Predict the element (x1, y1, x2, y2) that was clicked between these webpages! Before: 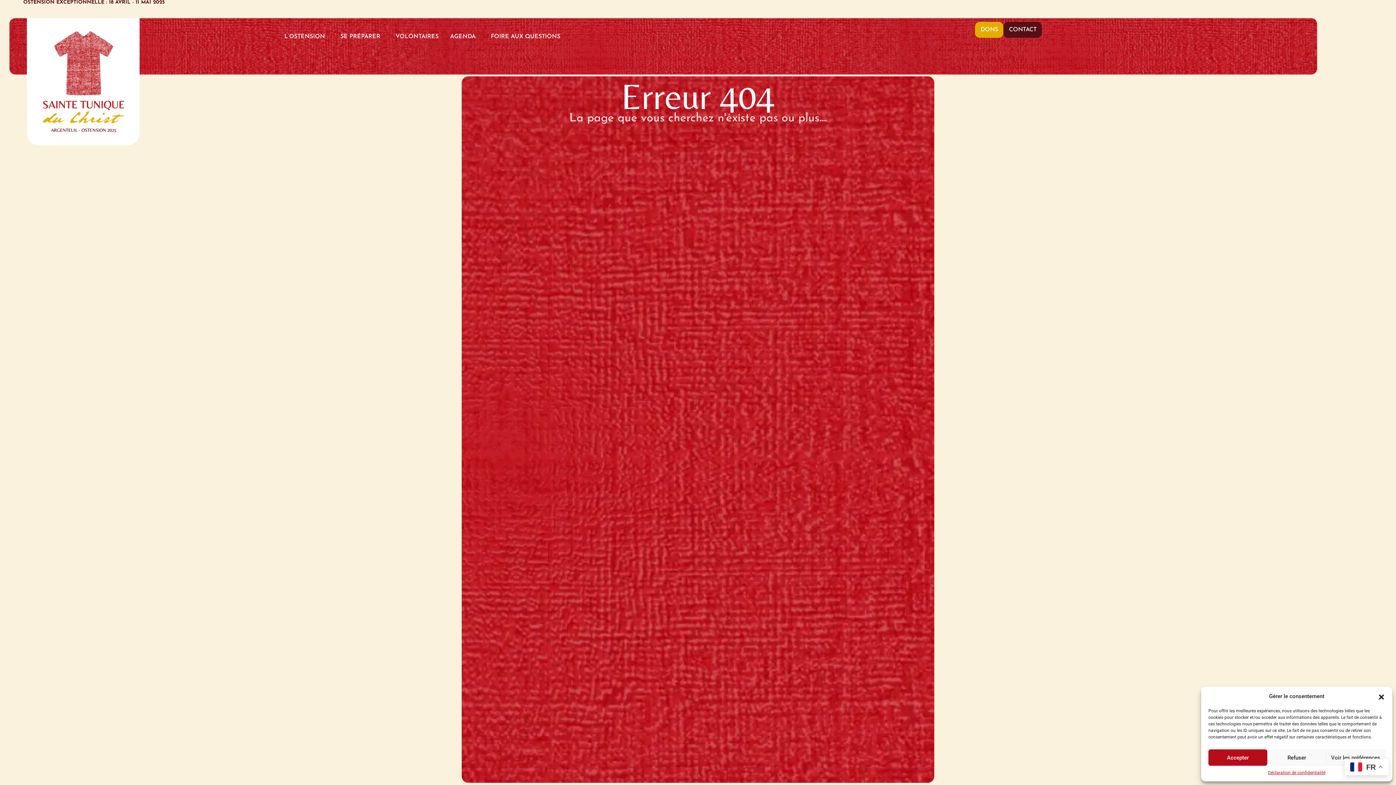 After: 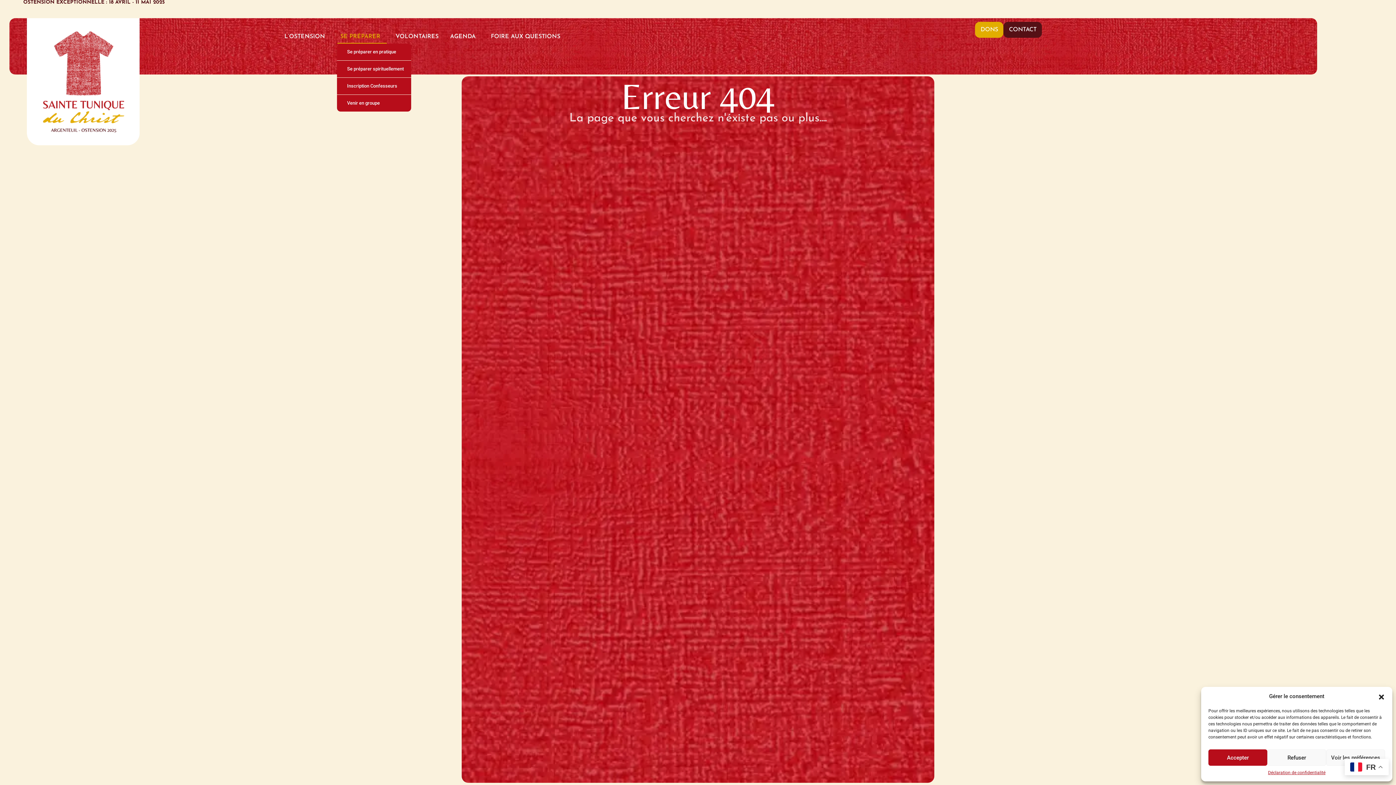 Action: bbox: (337, 29, 386, 43) label: SE PRÉPARER